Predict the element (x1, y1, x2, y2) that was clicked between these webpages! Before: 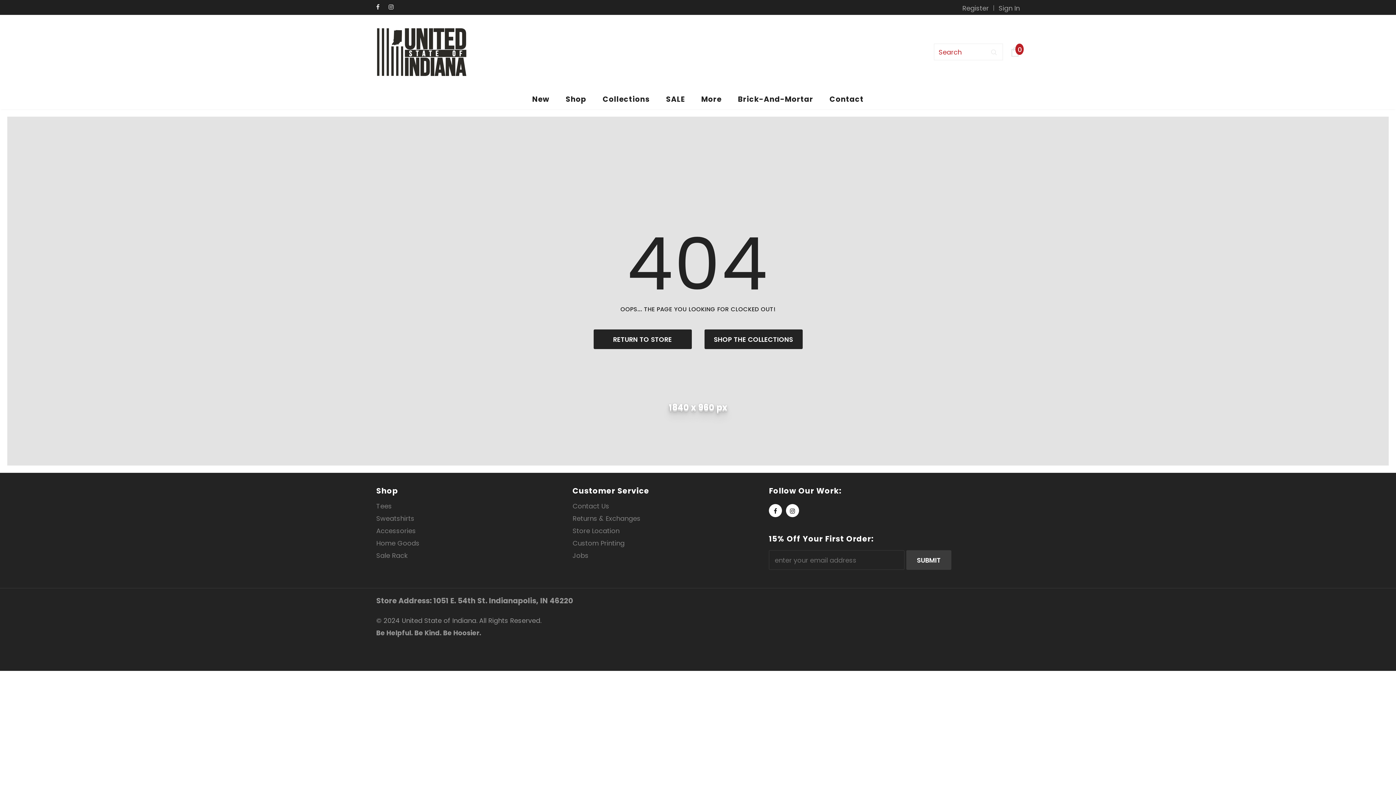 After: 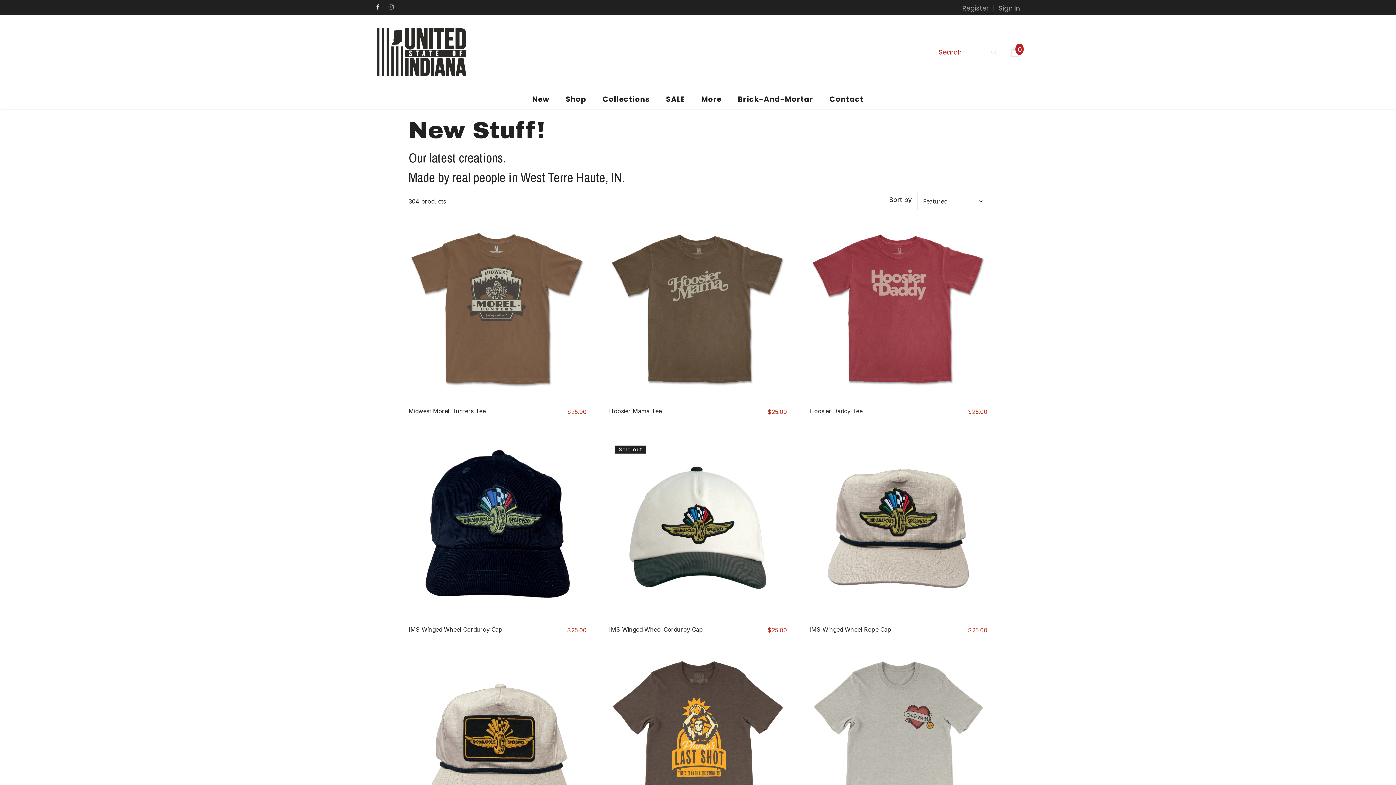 Action: label: New bbox: (532, 88, 549, 109)